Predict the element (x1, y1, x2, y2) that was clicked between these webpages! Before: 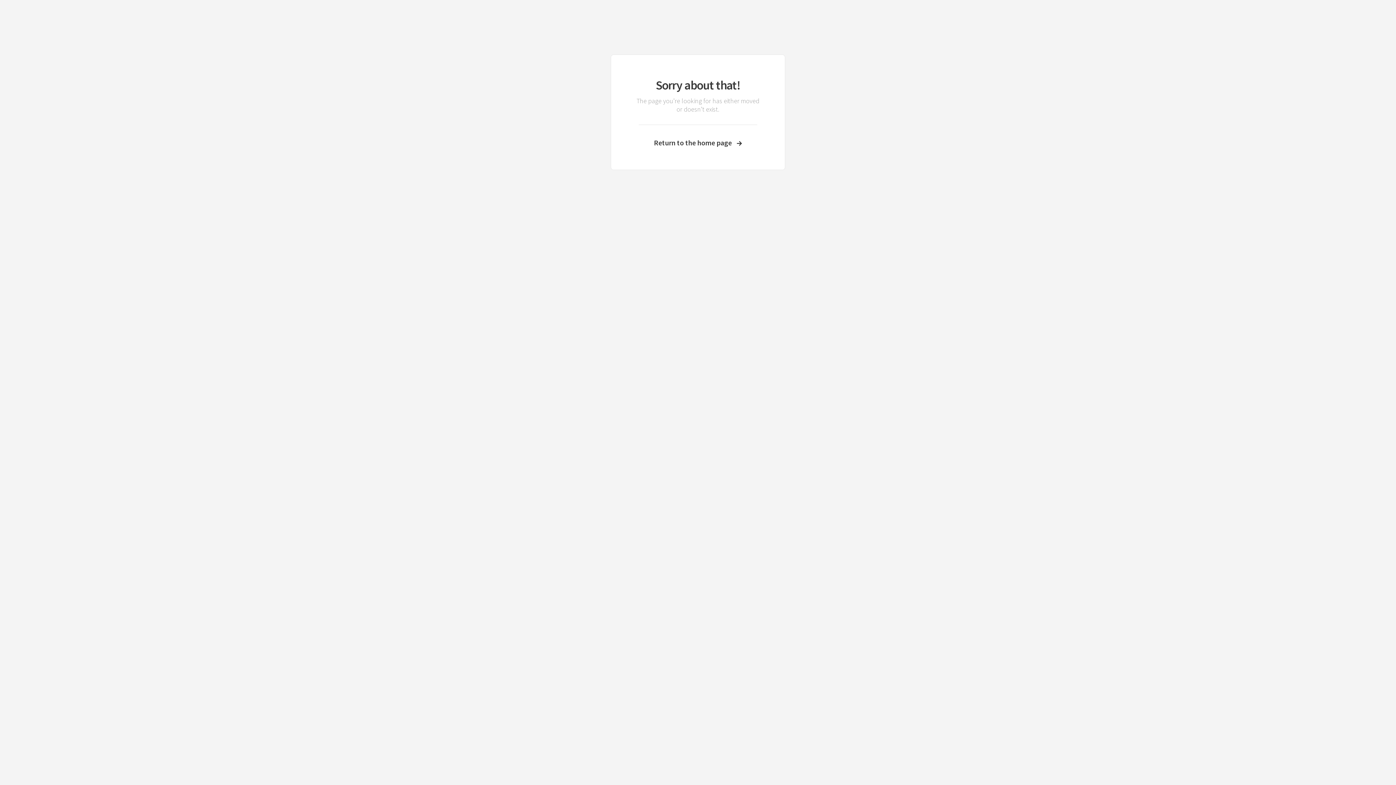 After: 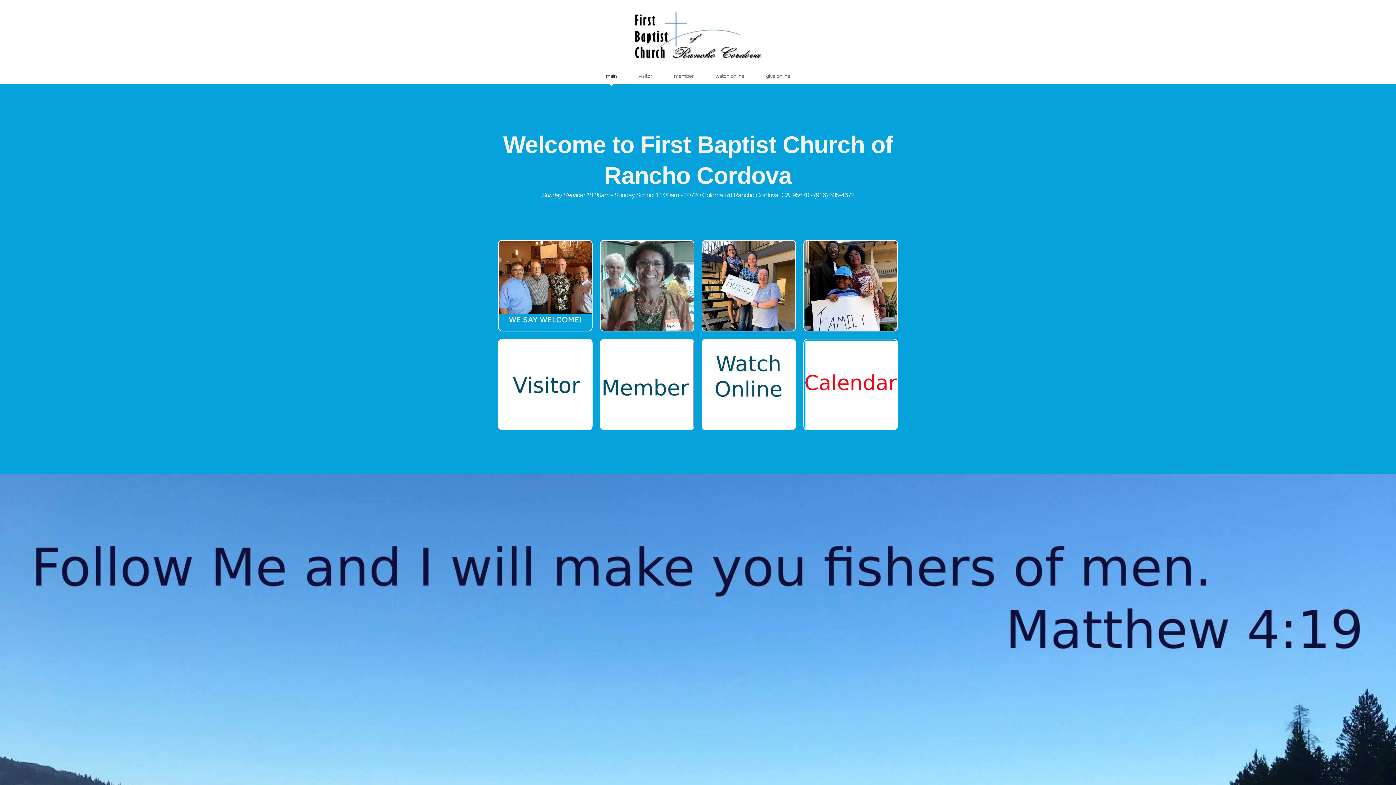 Action: label: Return to the home page bbox: (633, 138, 762, 147)